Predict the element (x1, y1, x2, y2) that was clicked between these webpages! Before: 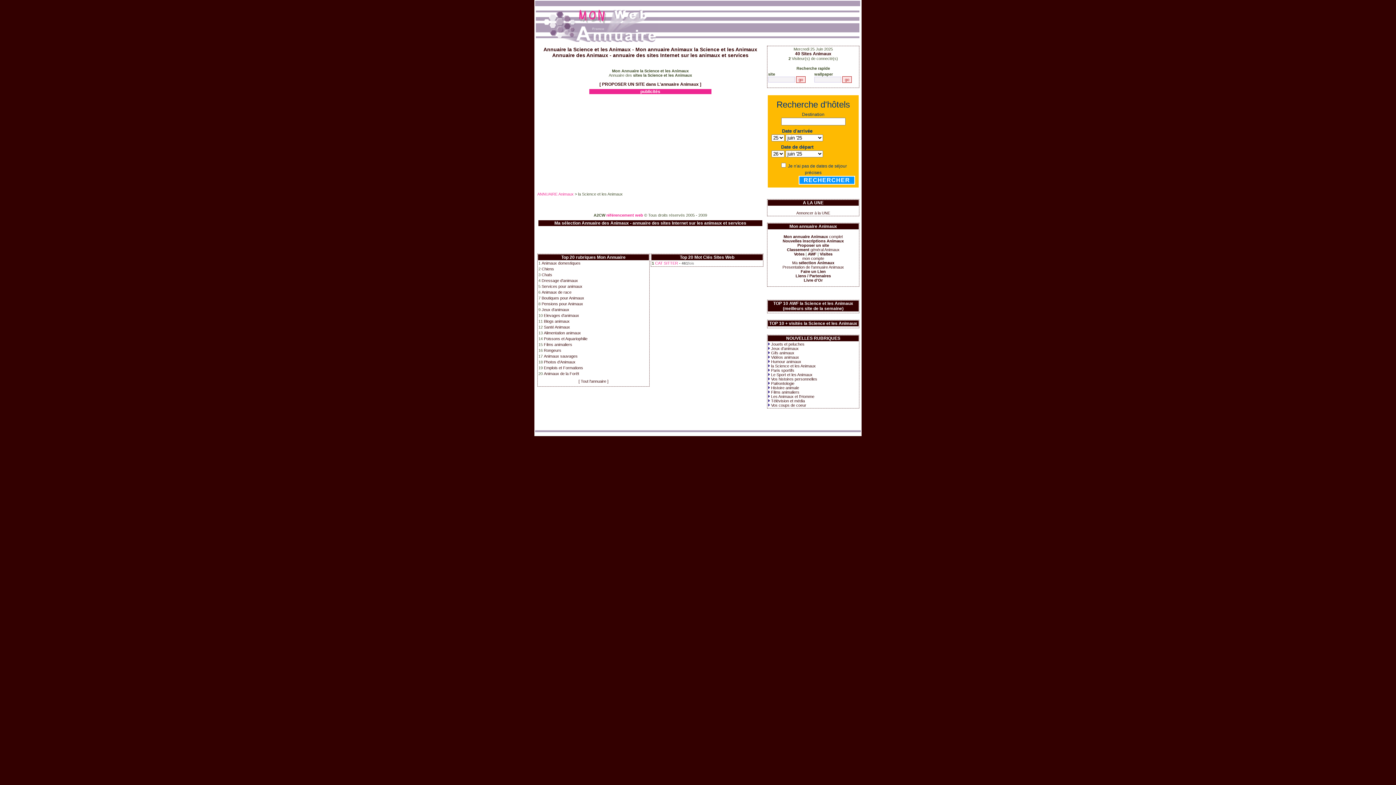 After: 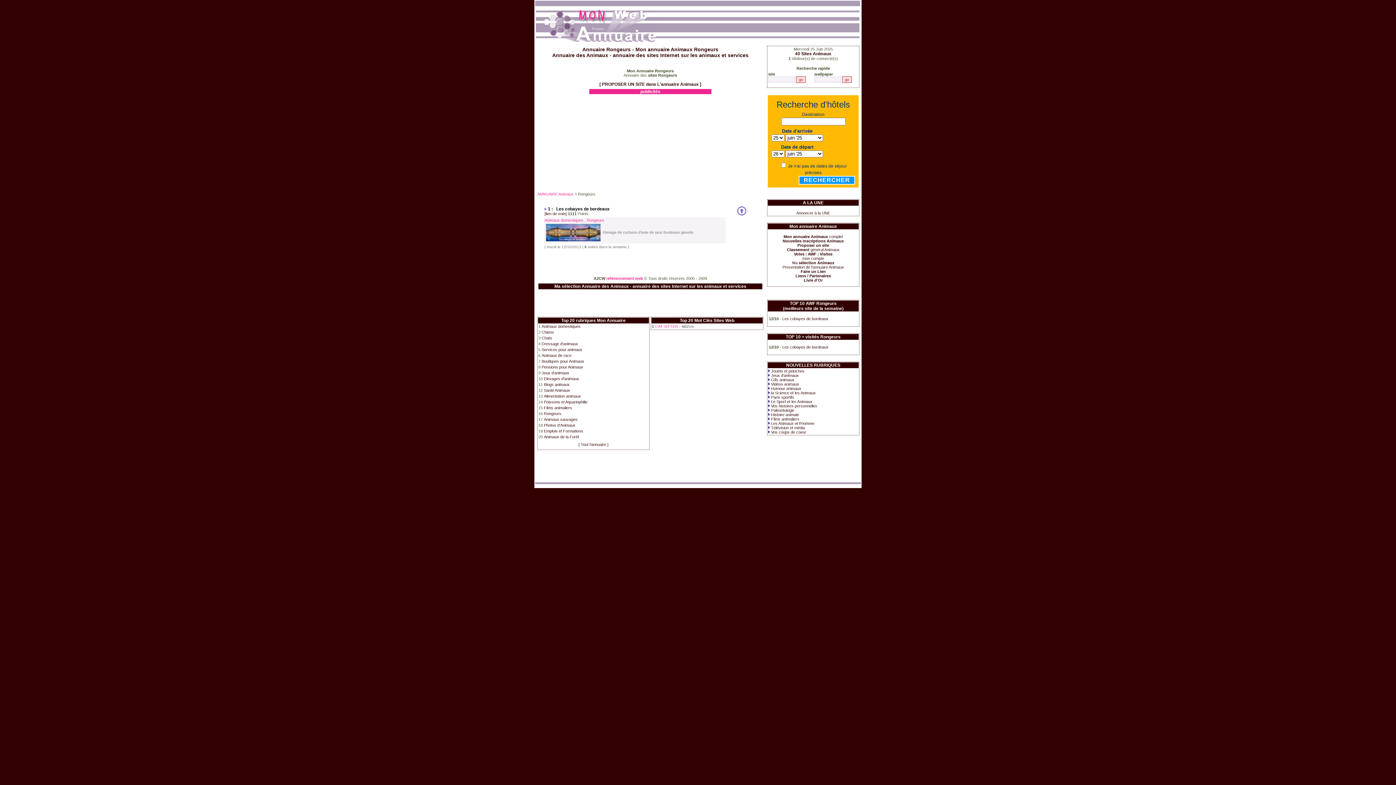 Action: label: Rongeurs bbox: (544, 348, 561, 352)